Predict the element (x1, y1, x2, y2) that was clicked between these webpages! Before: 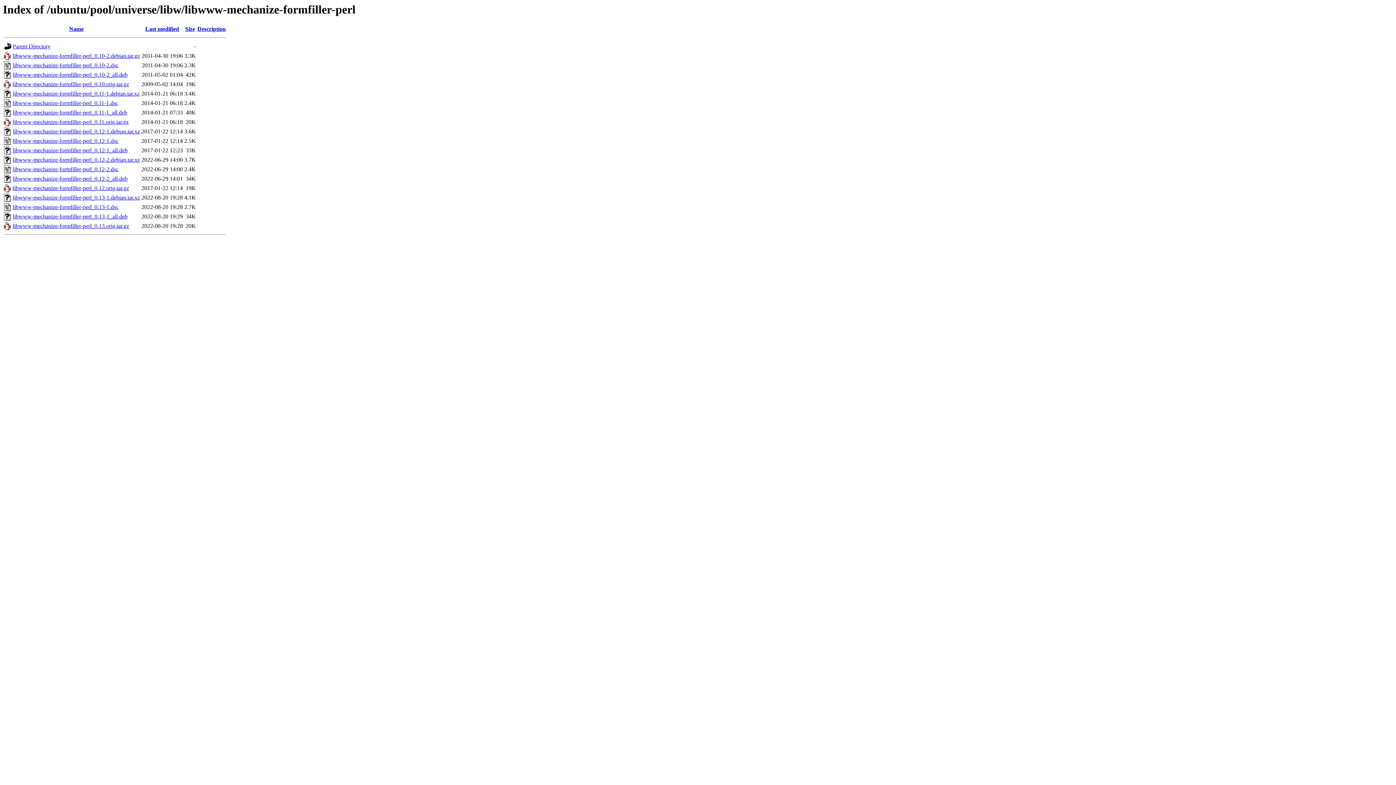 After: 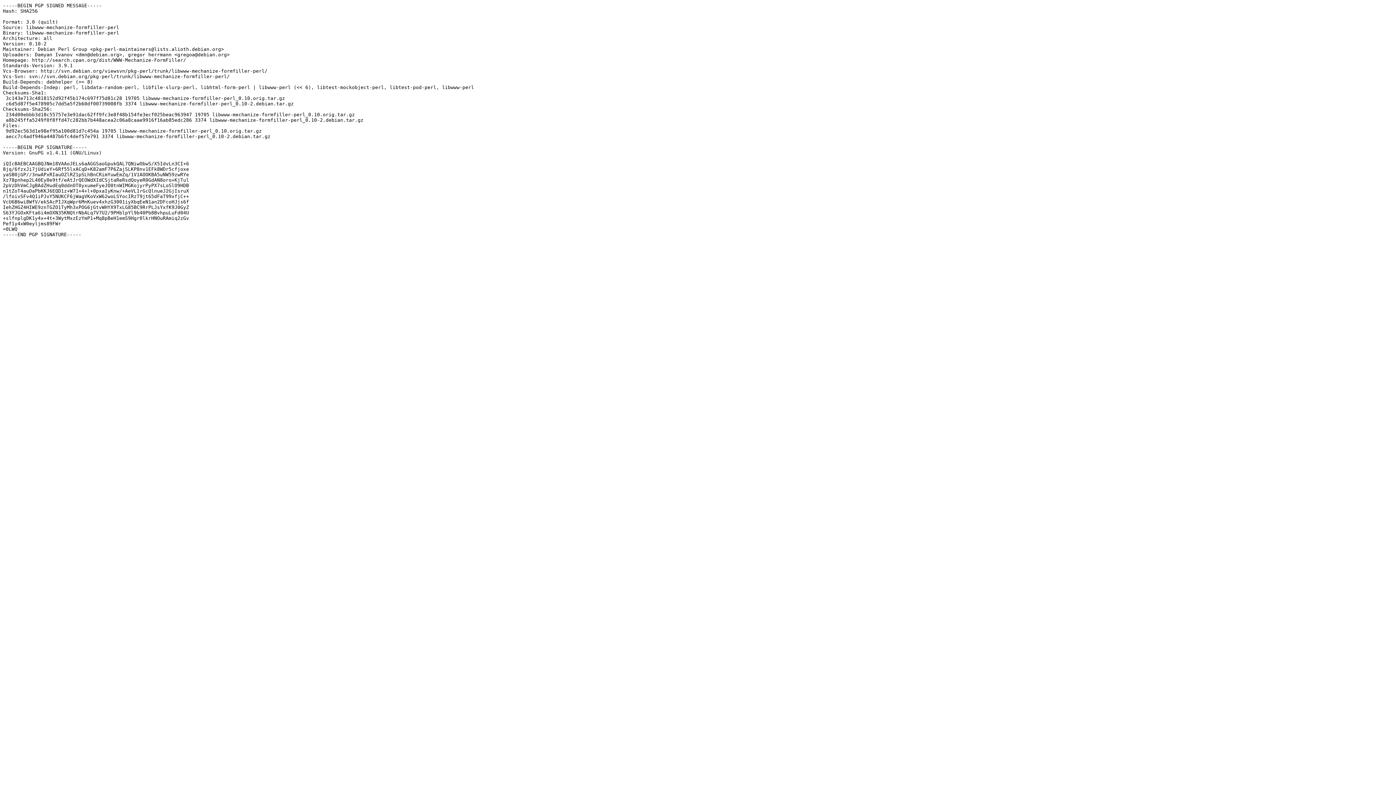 Action: bbox: (12, 62, 118, 68) label: libwww-mechanize-formfiller-perl_0.10-2.dsc